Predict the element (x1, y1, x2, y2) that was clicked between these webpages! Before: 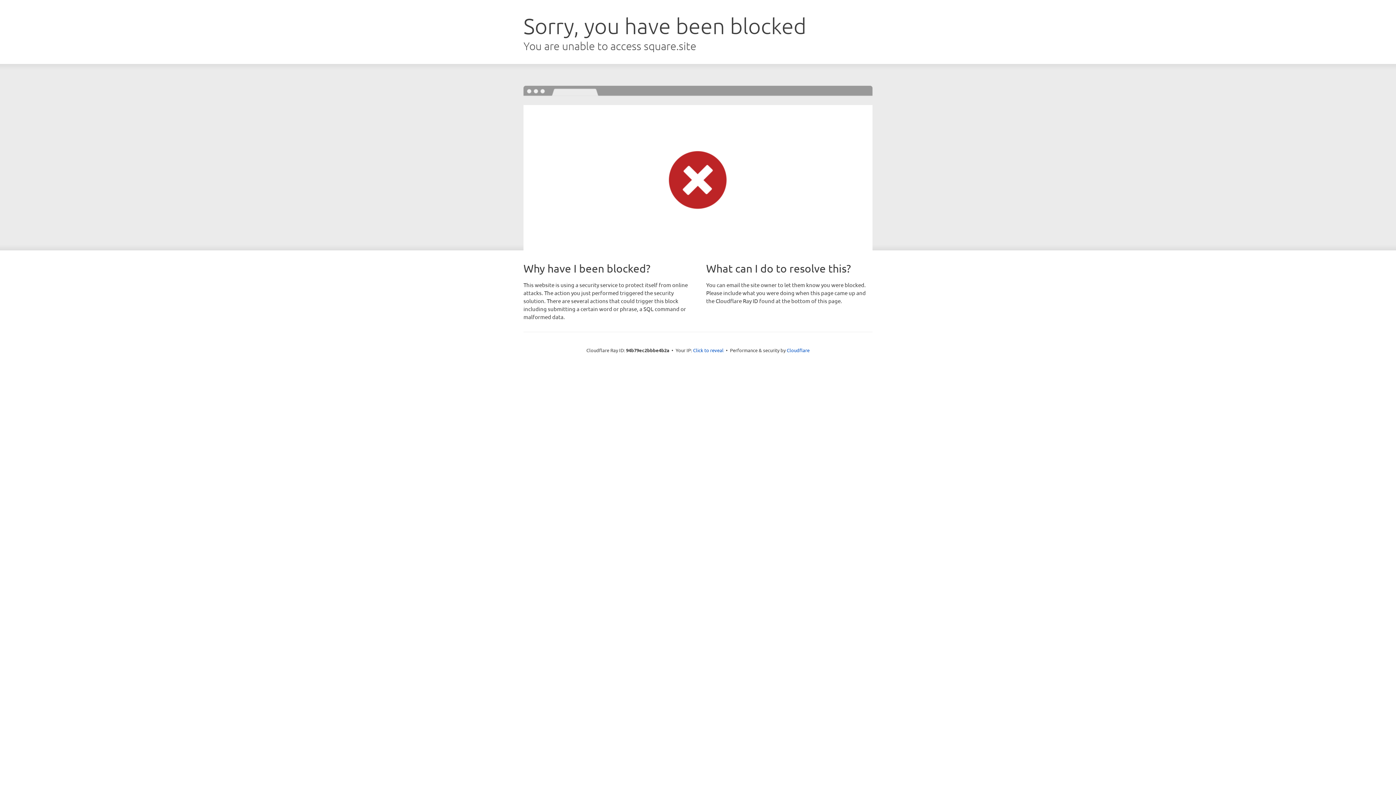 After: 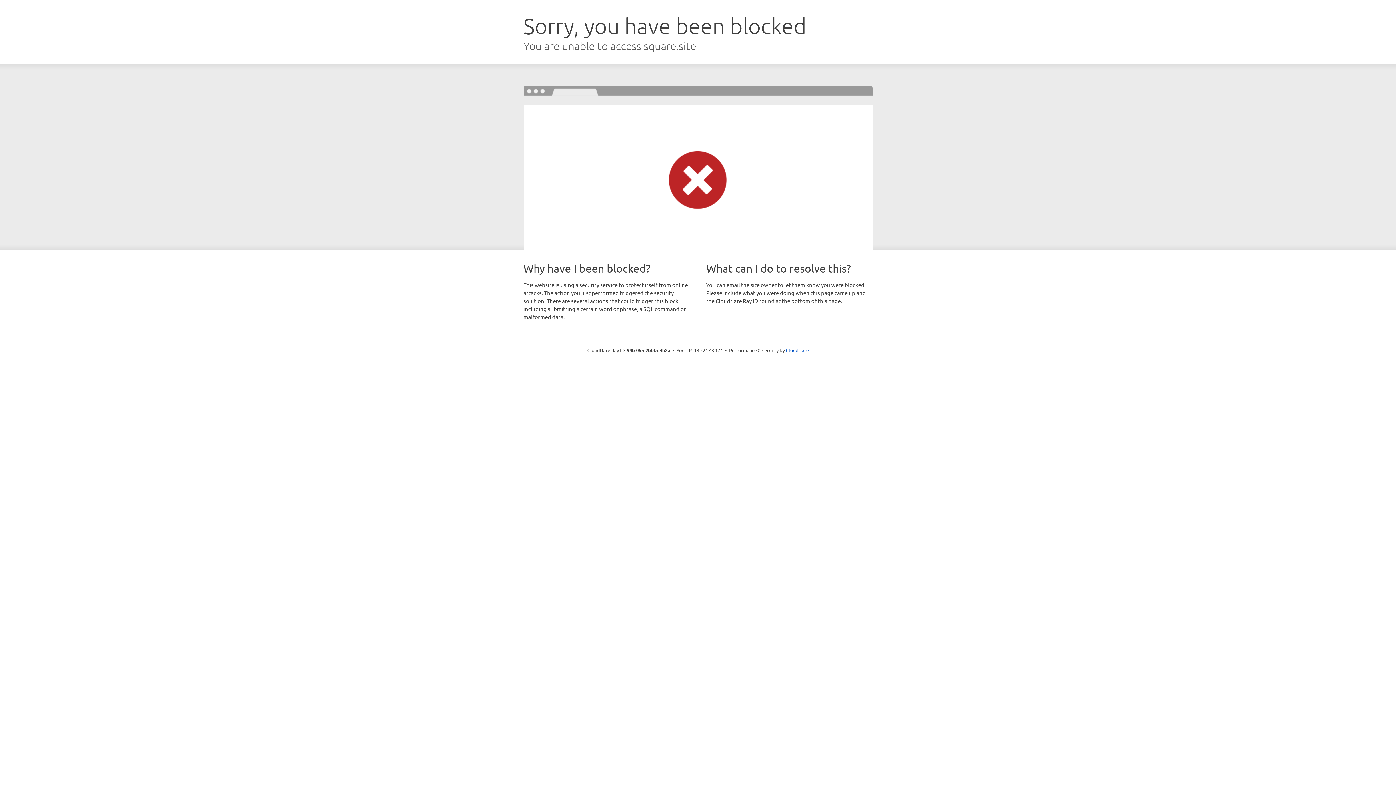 Action: label: Click to reveal bbox: (693, 346, 723, 353)